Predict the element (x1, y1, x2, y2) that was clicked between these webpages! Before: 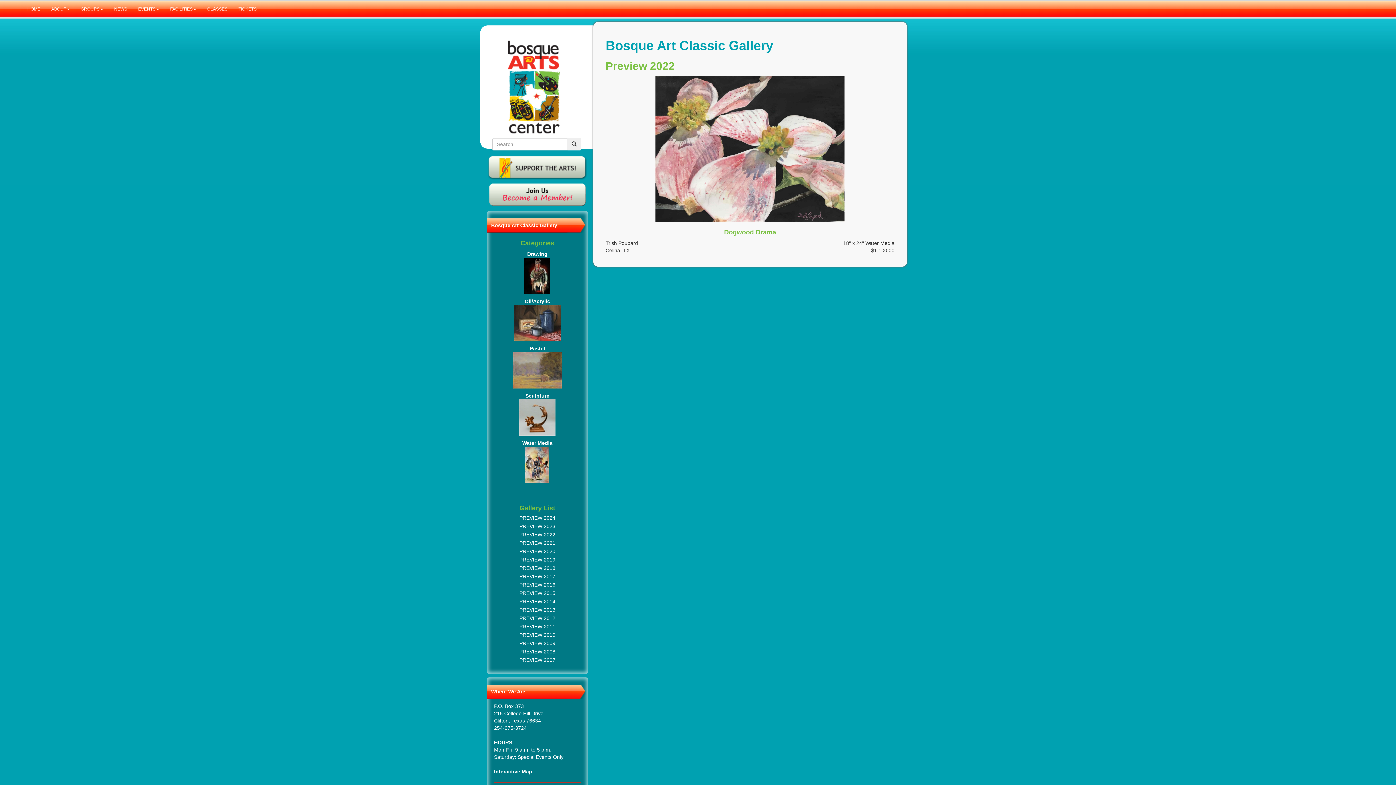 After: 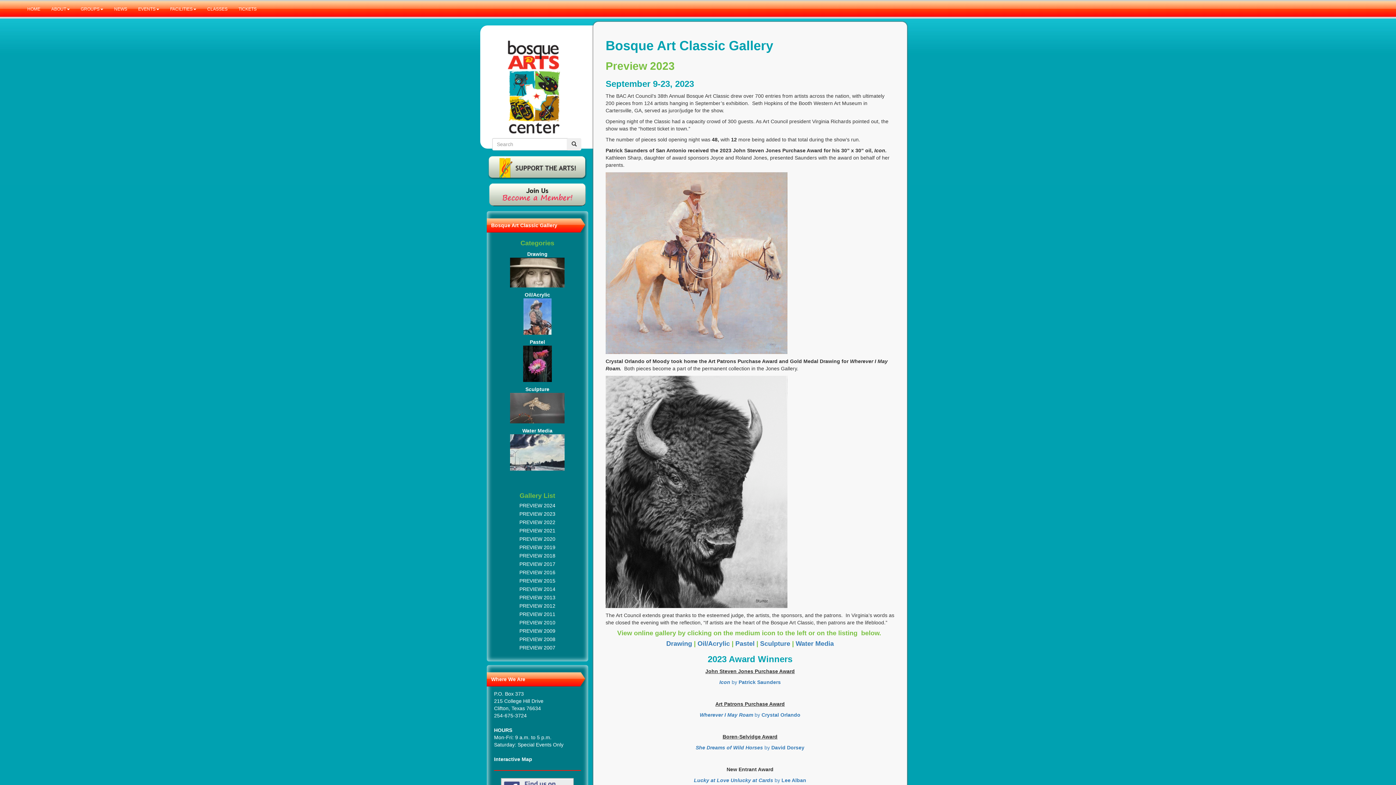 Action: label: PREVIEW 2023 bbox: (519, 523, 555, 529)